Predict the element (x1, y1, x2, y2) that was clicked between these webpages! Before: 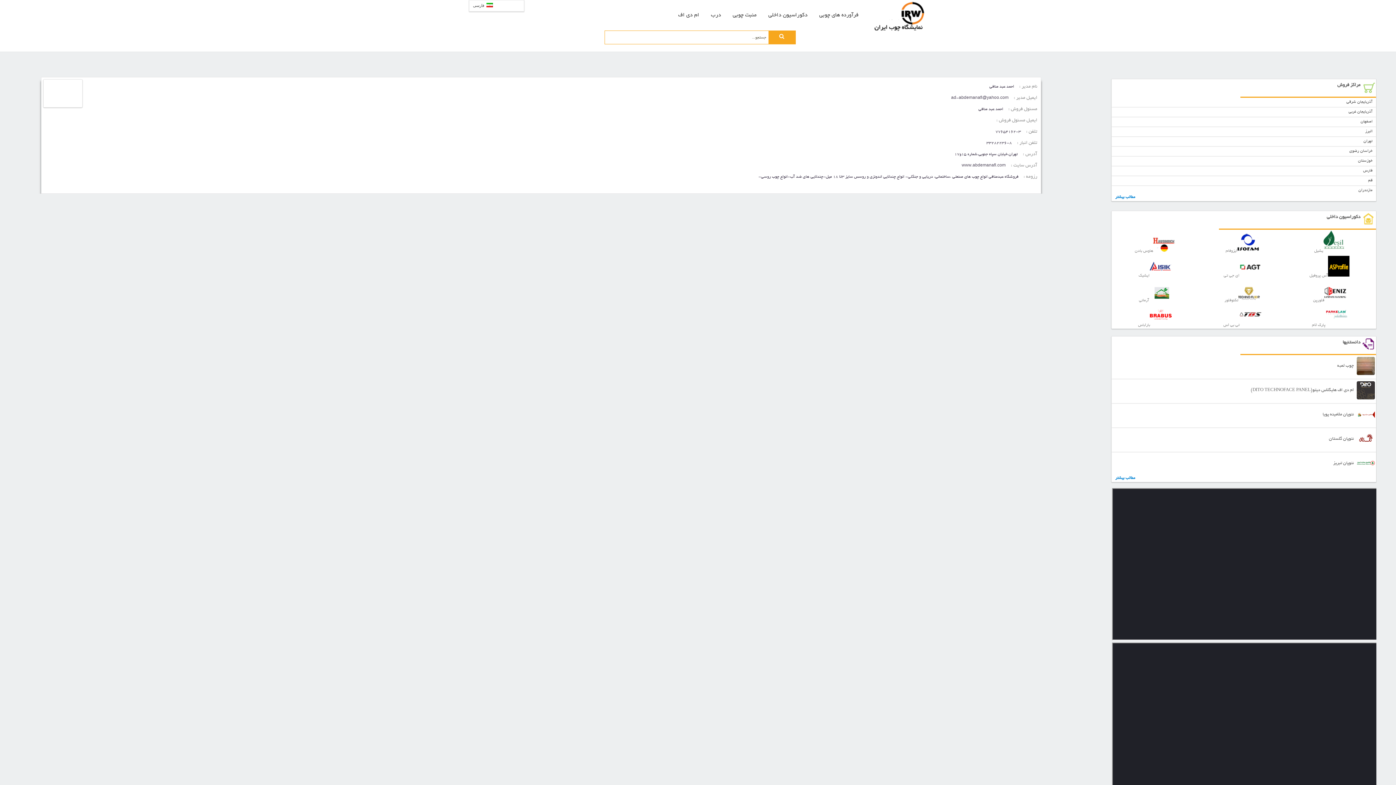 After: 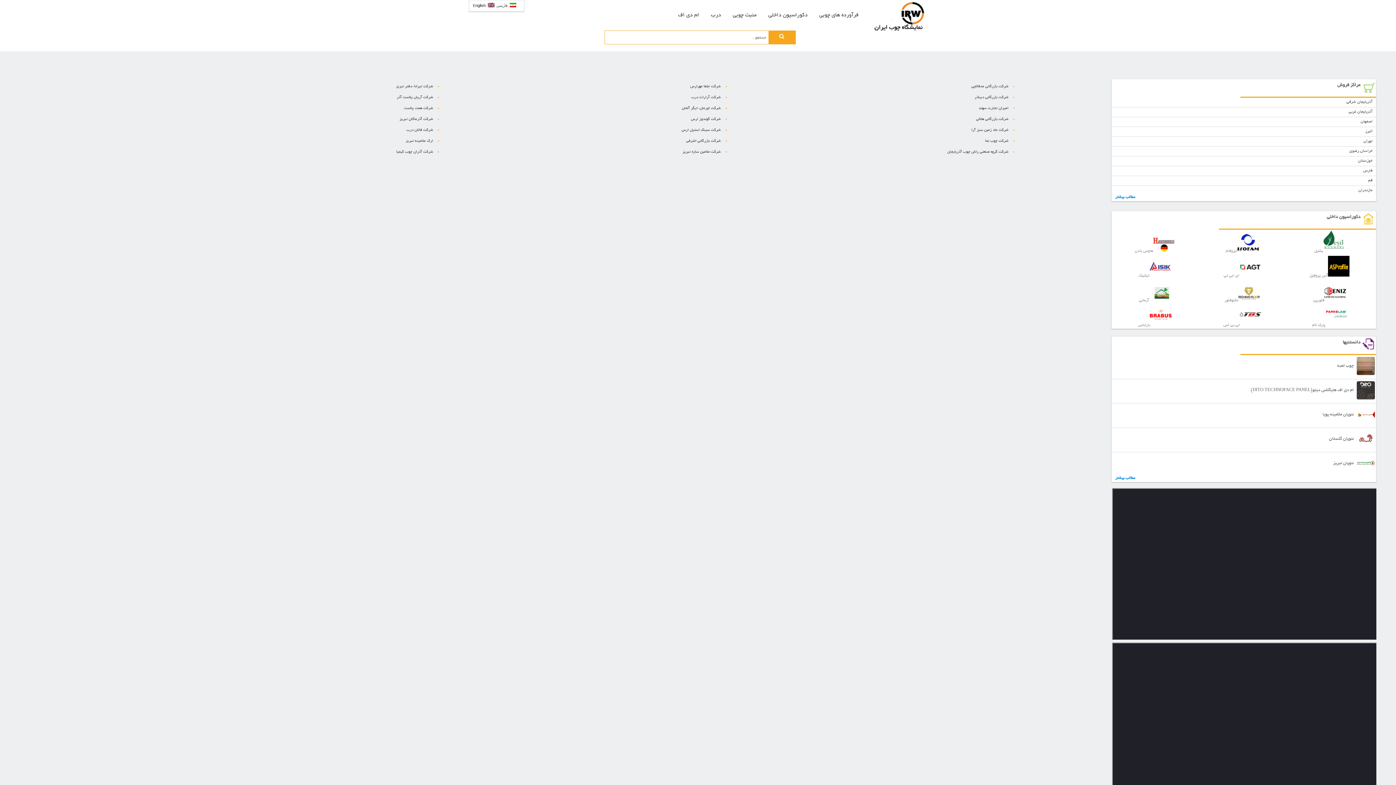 Action: label: آذربایجان شرقی bbox: (1346, 100, 1372, 104)